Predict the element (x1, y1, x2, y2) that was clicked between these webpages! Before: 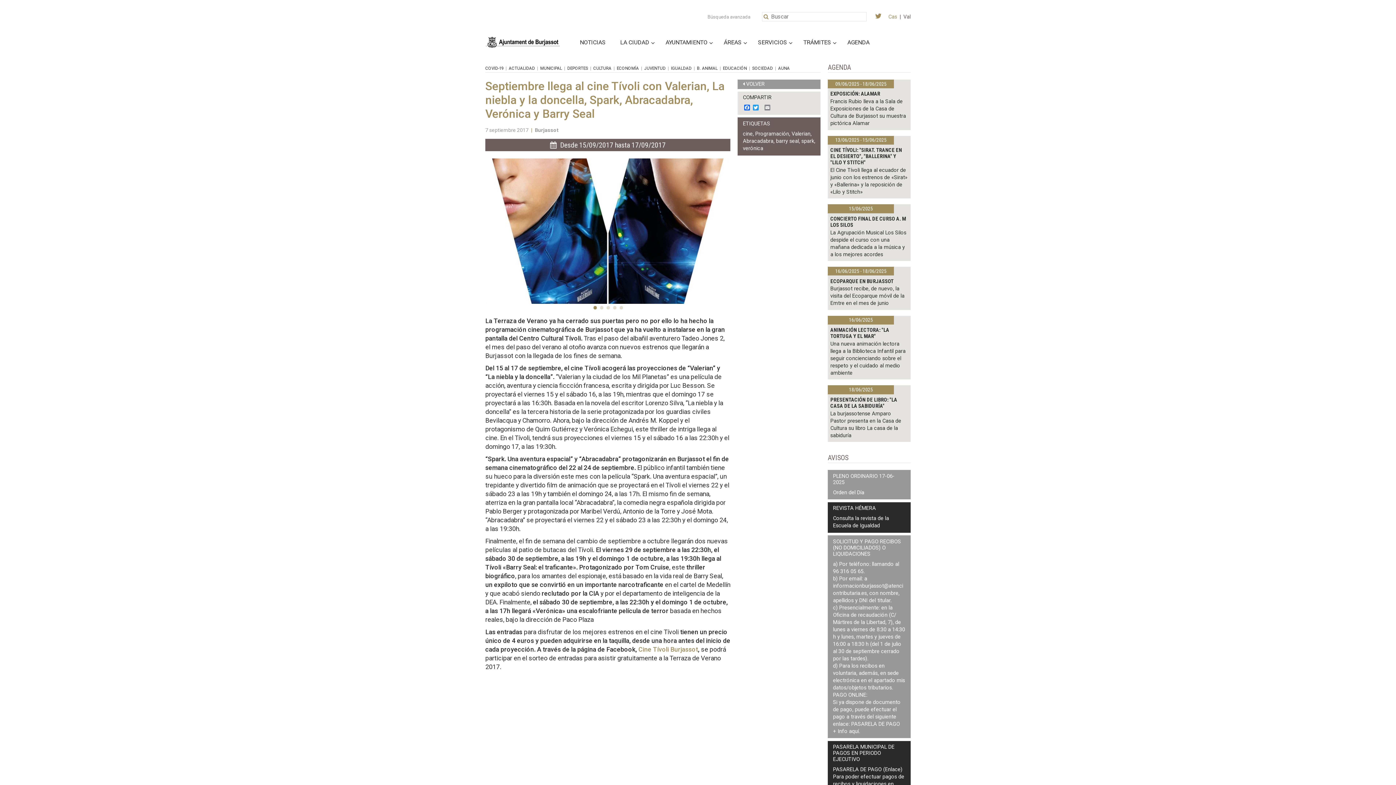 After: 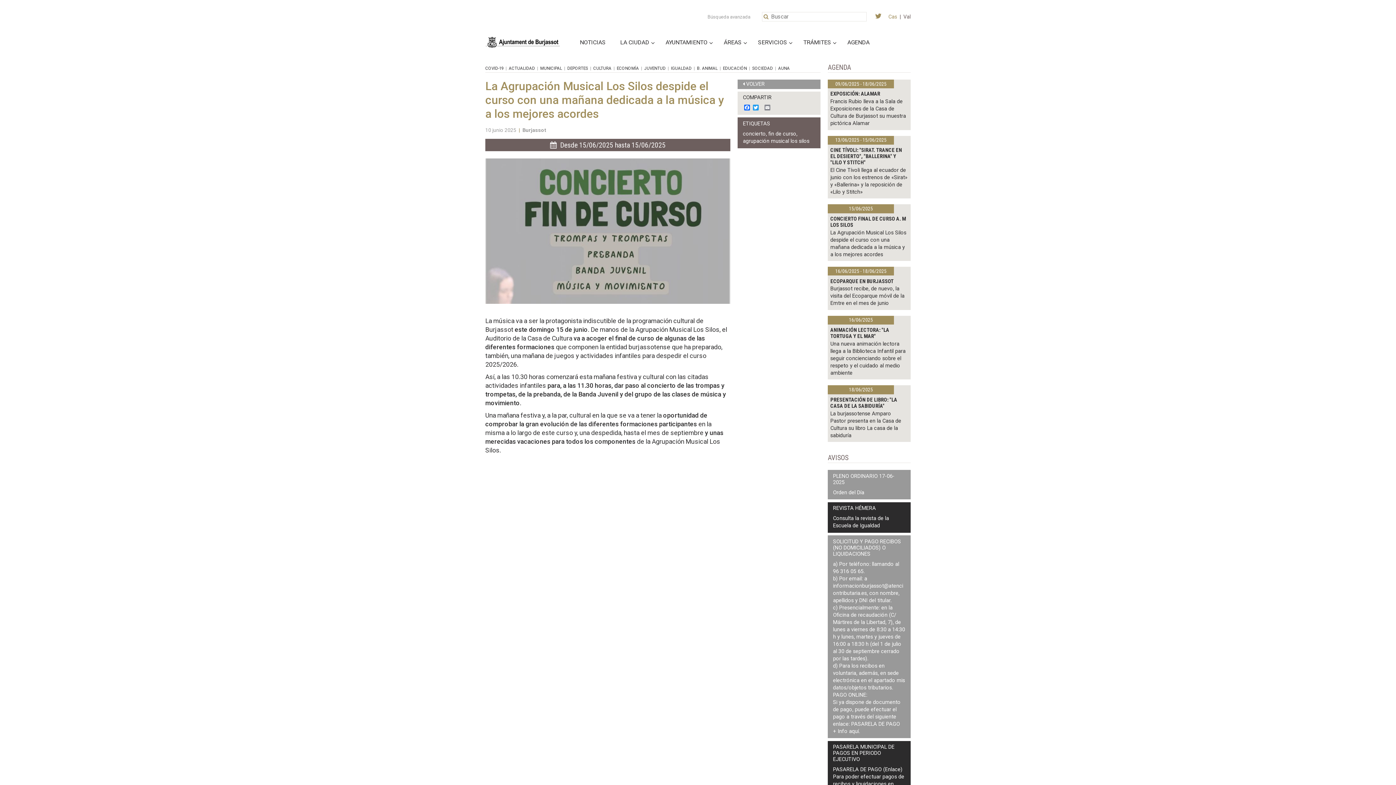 Action: label: CONCIERTO FINAL DE CURSO A. M LOS SILOS bbox: (830, 215, 906, 228)